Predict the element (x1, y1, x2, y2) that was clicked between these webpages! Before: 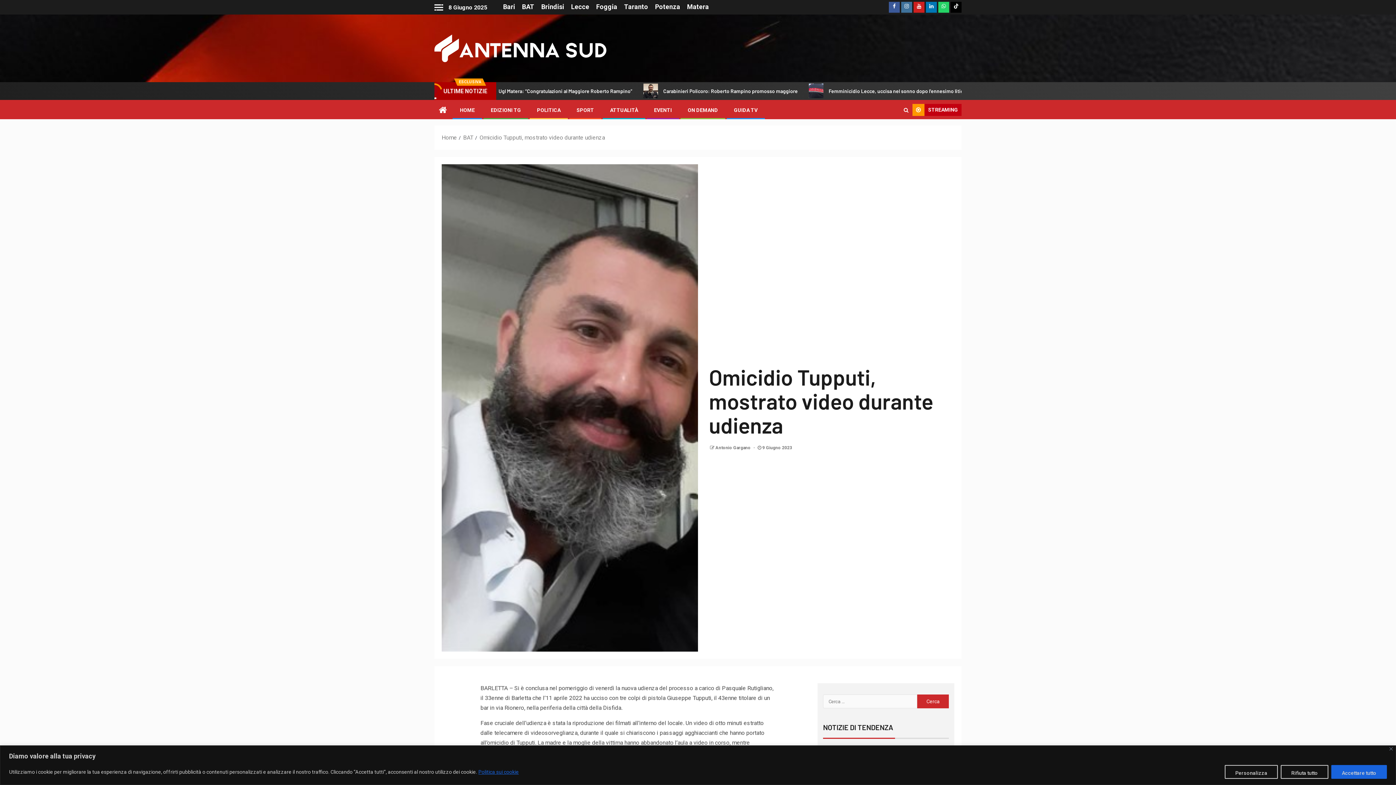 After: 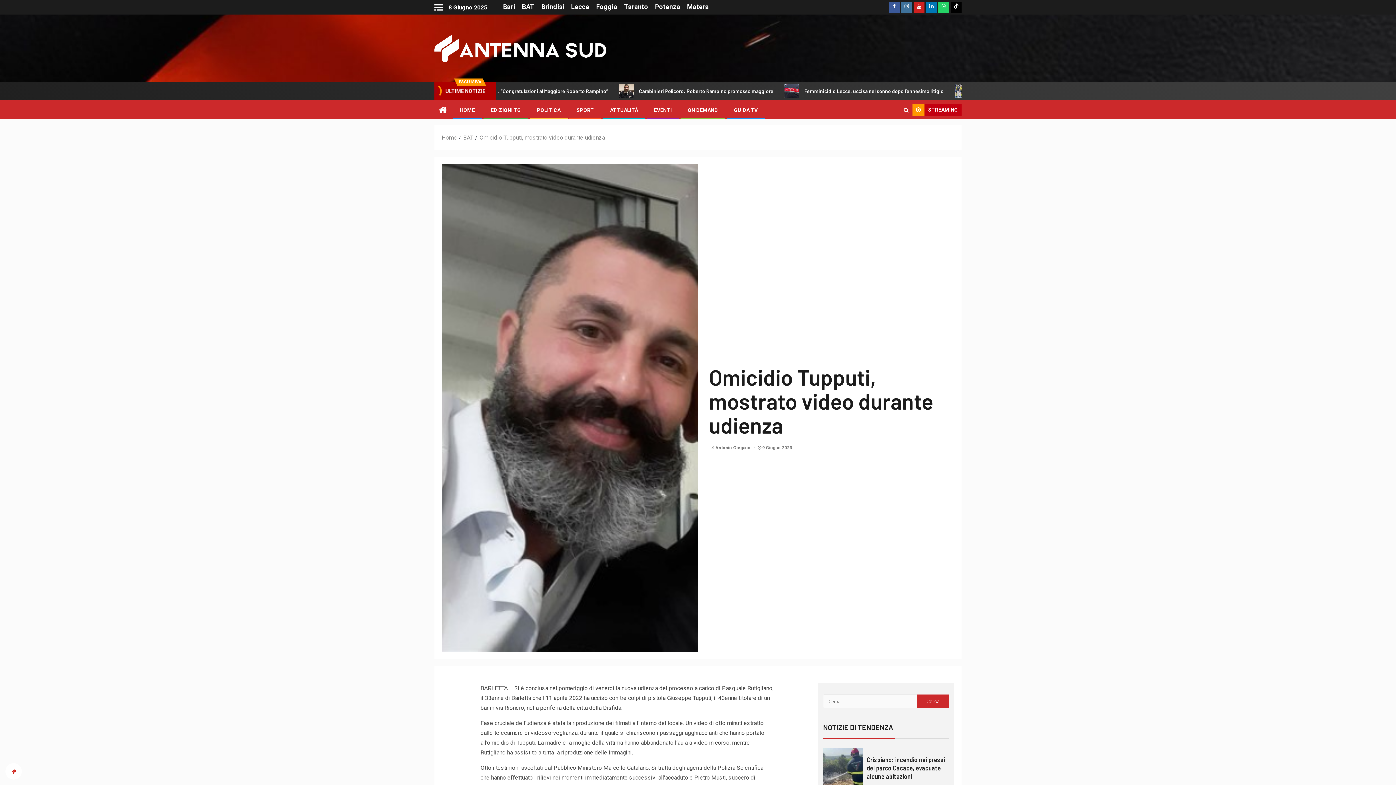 Action: label: Vicino bbox: (1389, 747, 1393, 750)